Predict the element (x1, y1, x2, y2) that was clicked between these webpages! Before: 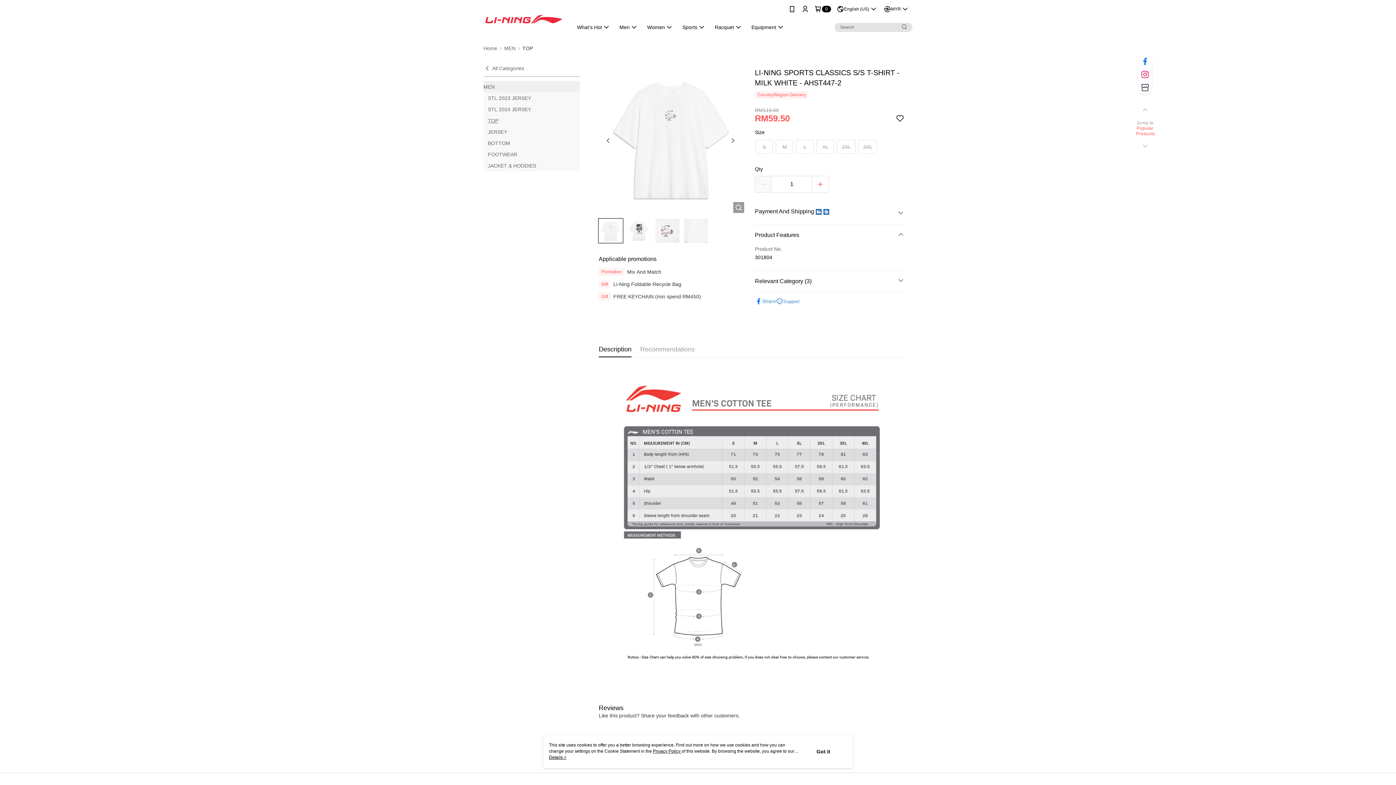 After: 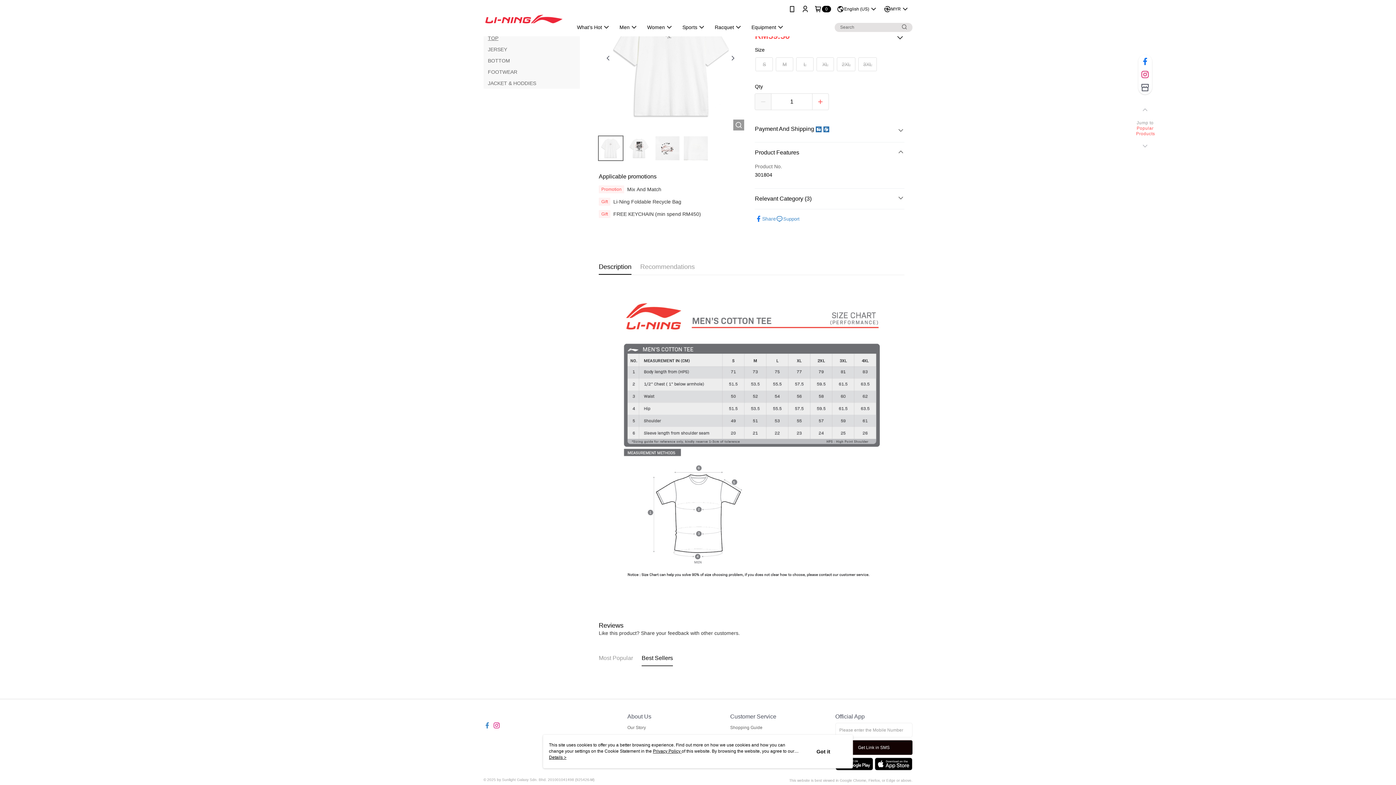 Action: bbox: (641, 359, 673, 368) label: Best Sellers